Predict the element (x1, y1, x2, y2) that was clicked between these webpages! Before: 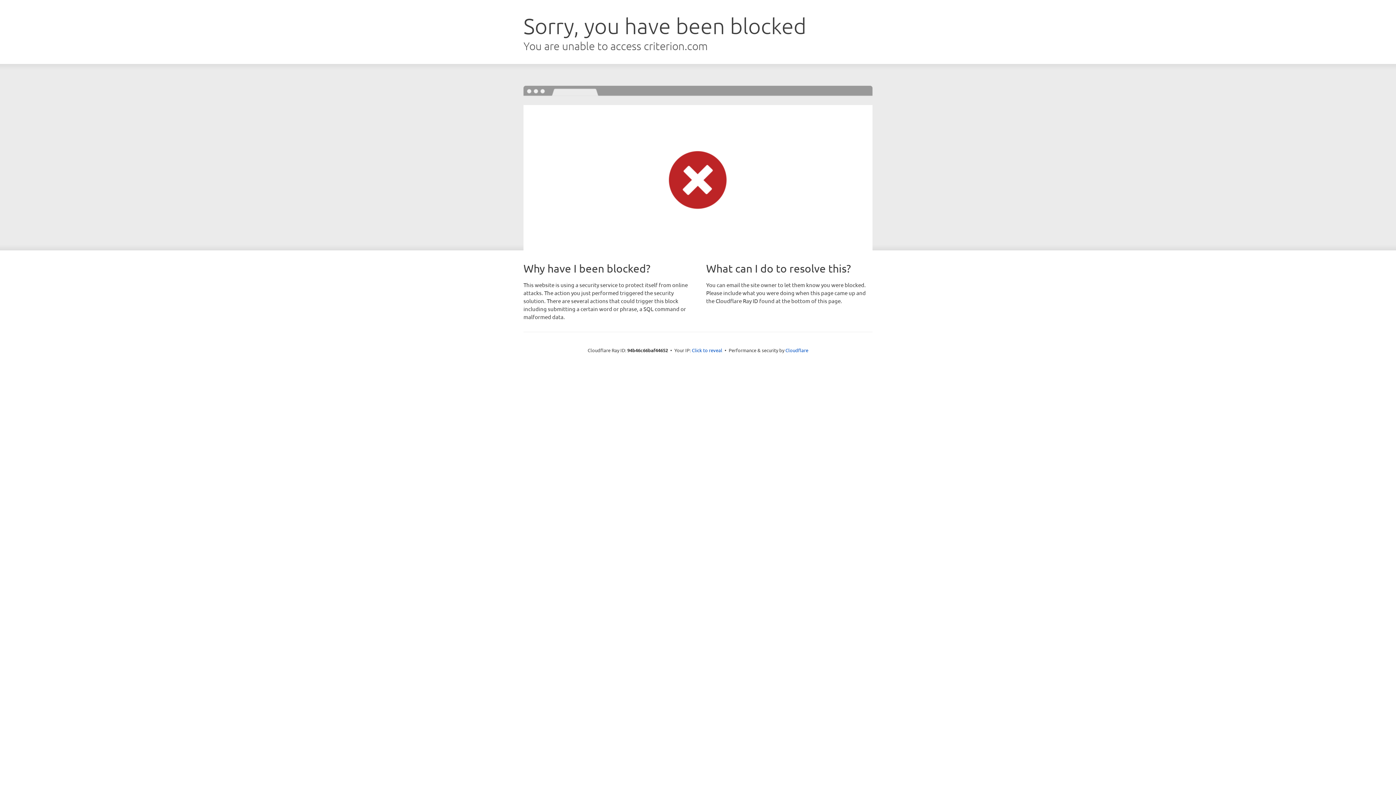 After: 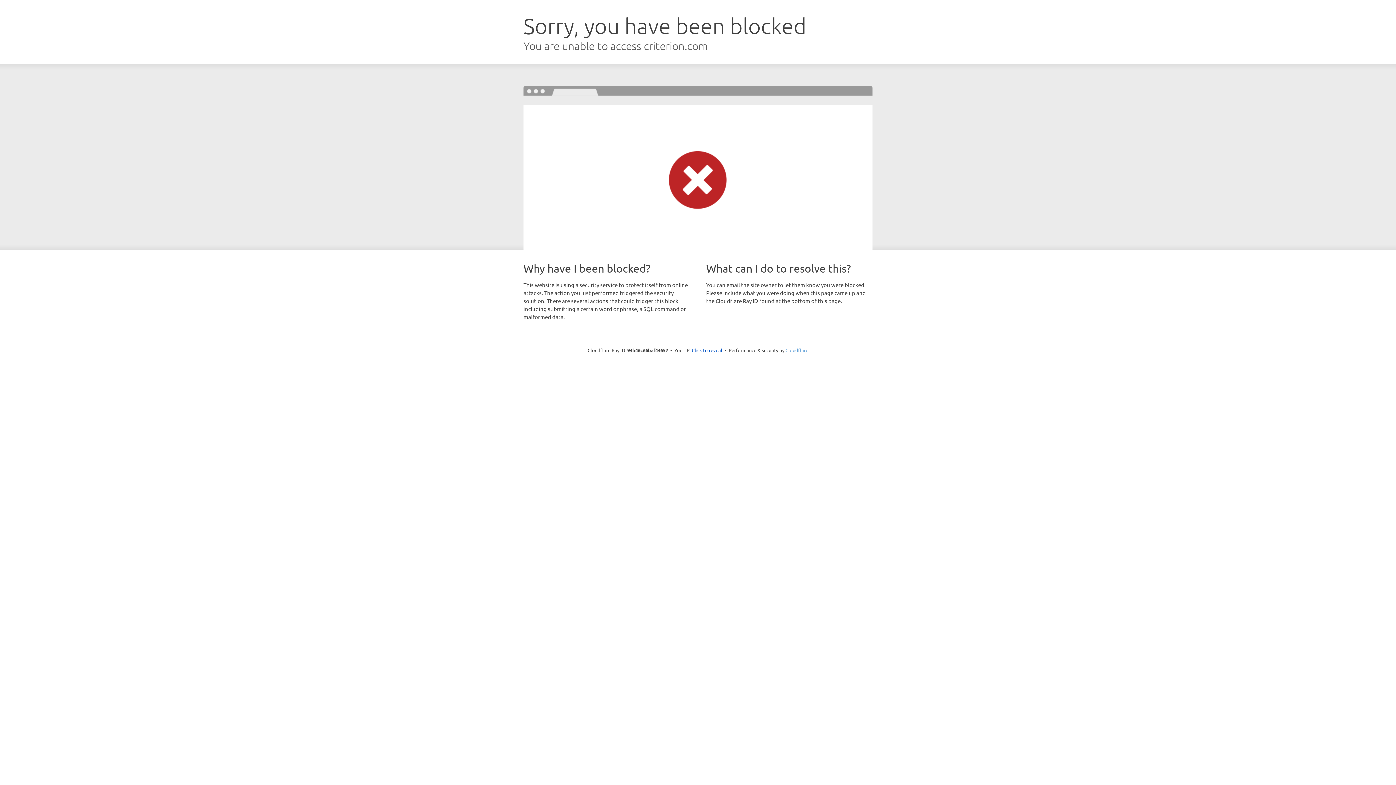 Action: label: Cloudflare bbox: (785, 347, 808, 353)